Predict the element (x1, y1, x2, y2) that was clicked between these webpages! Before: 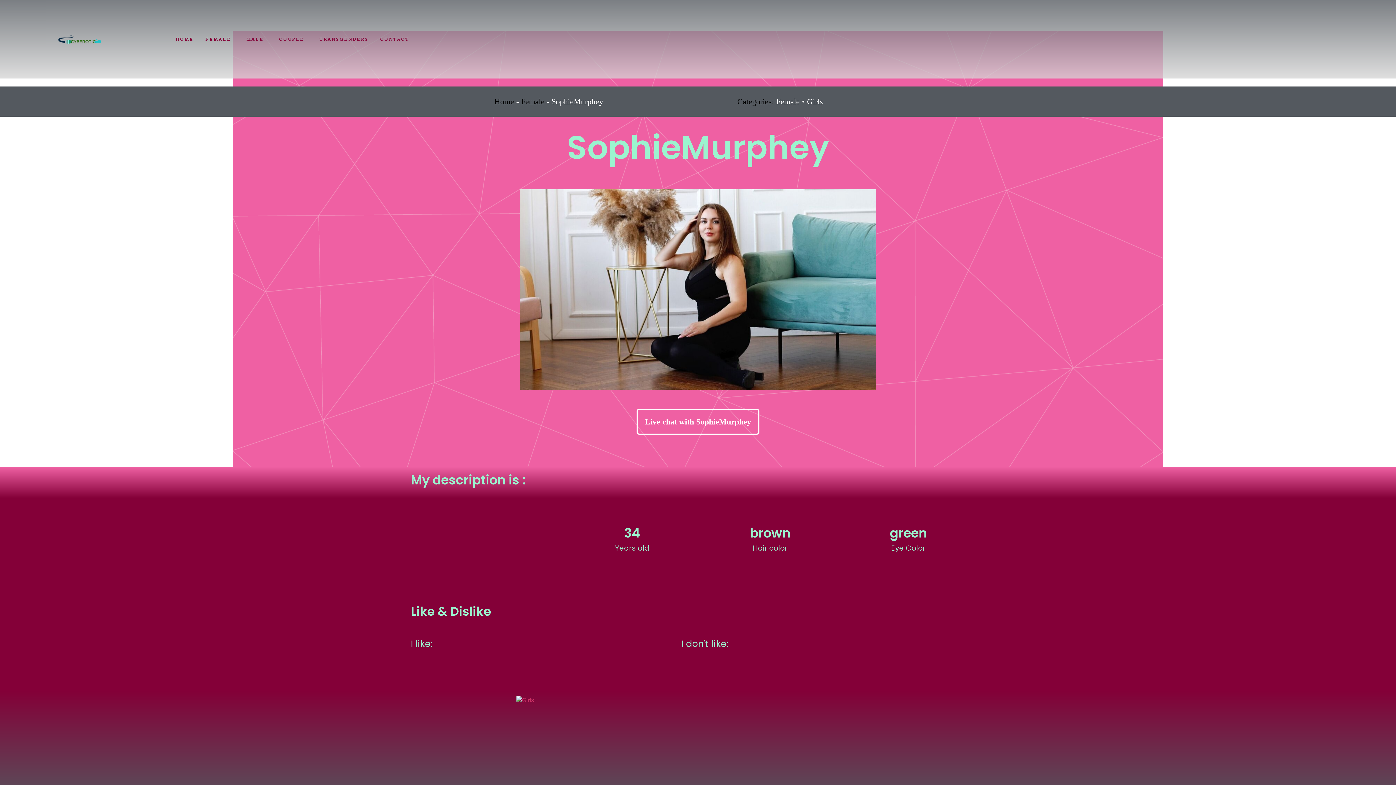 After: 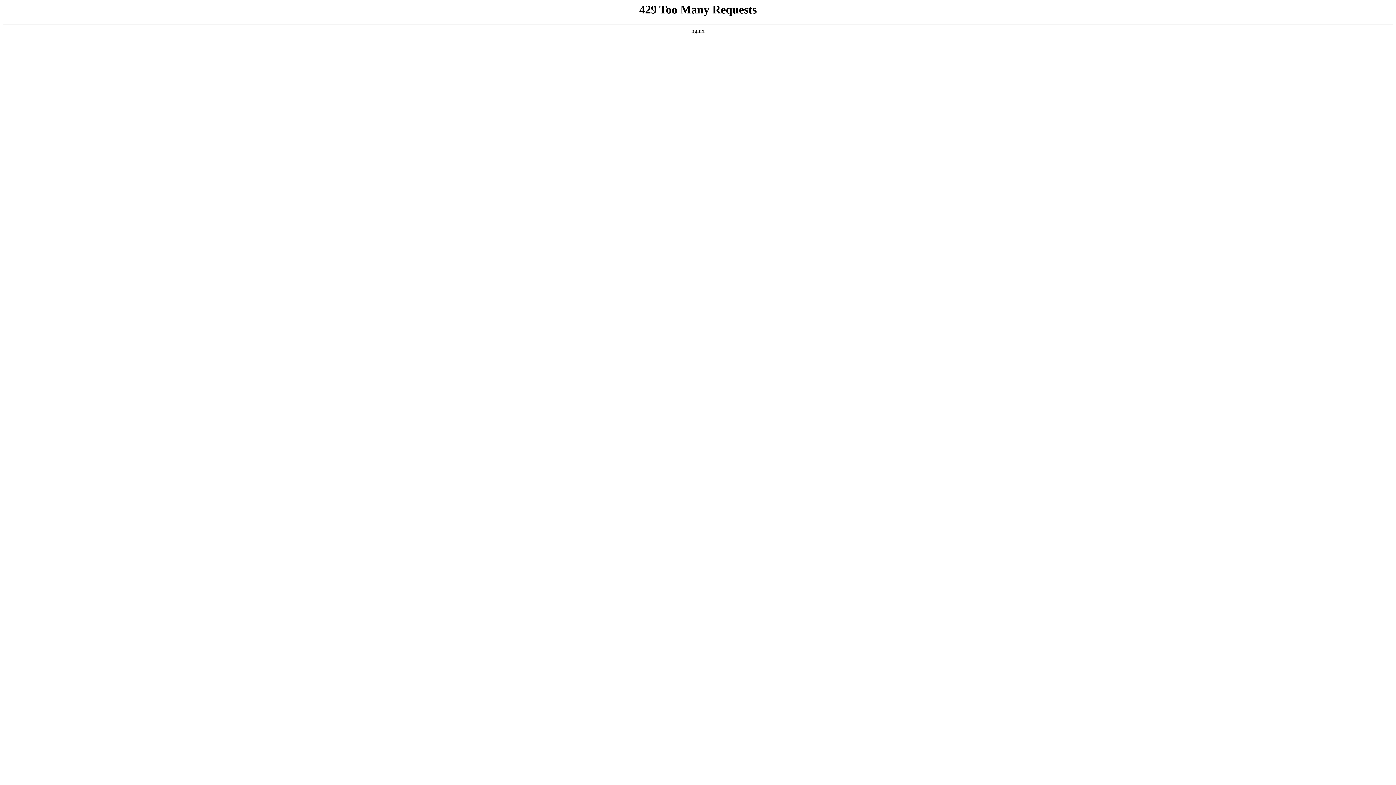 Action: bbox: (494, 97, 514, 106) label: Home